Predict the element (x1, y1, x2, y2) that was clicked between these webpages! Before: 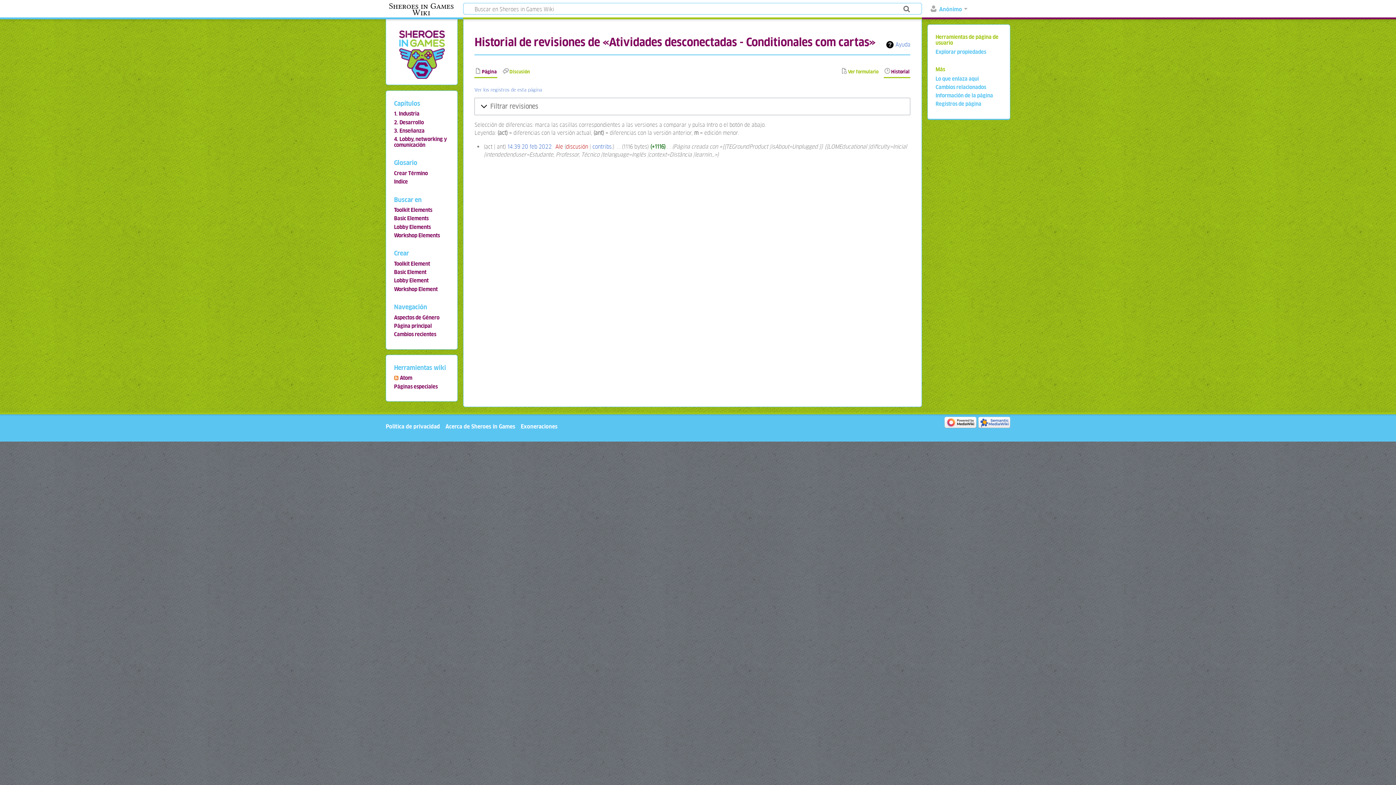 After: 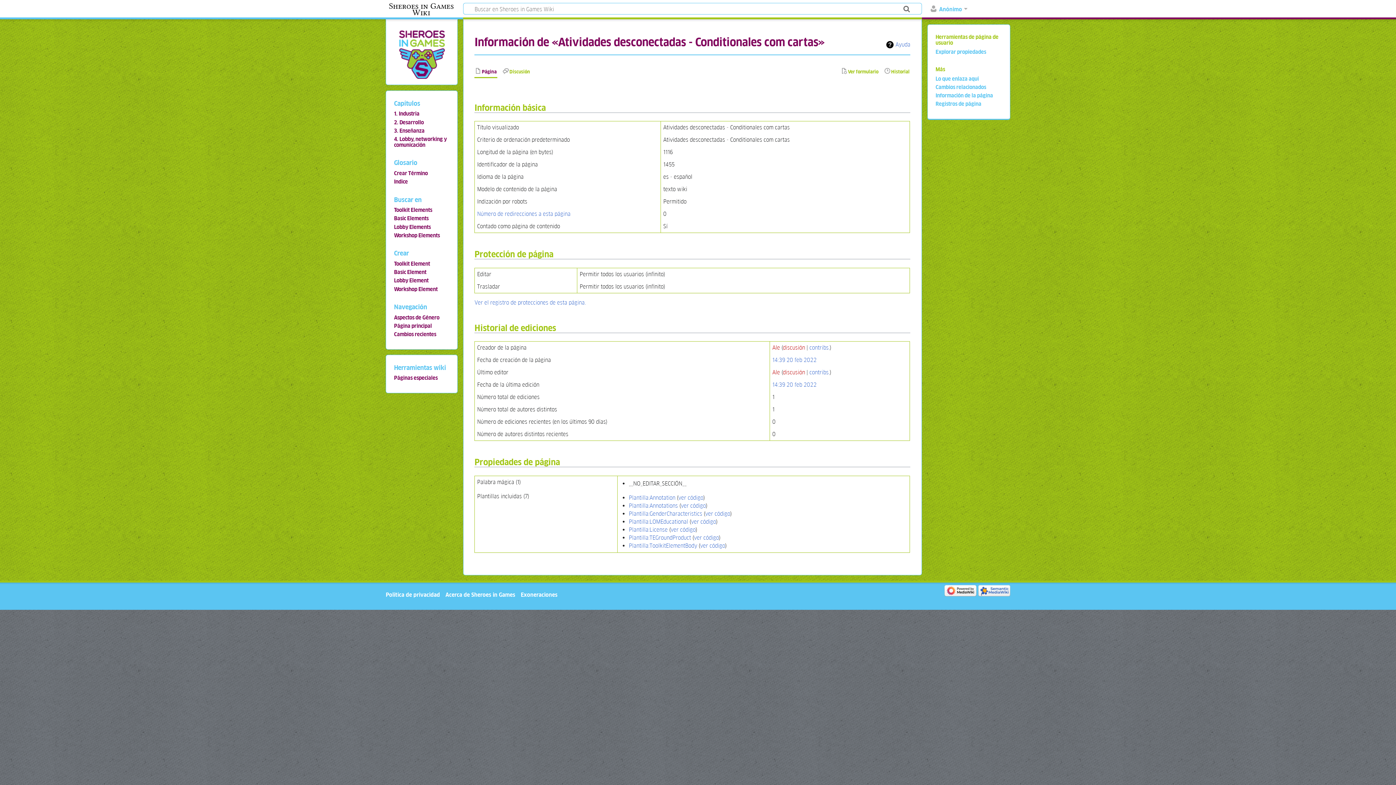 Action: label: Información de la página bbox: (935, 92, 993, 98)